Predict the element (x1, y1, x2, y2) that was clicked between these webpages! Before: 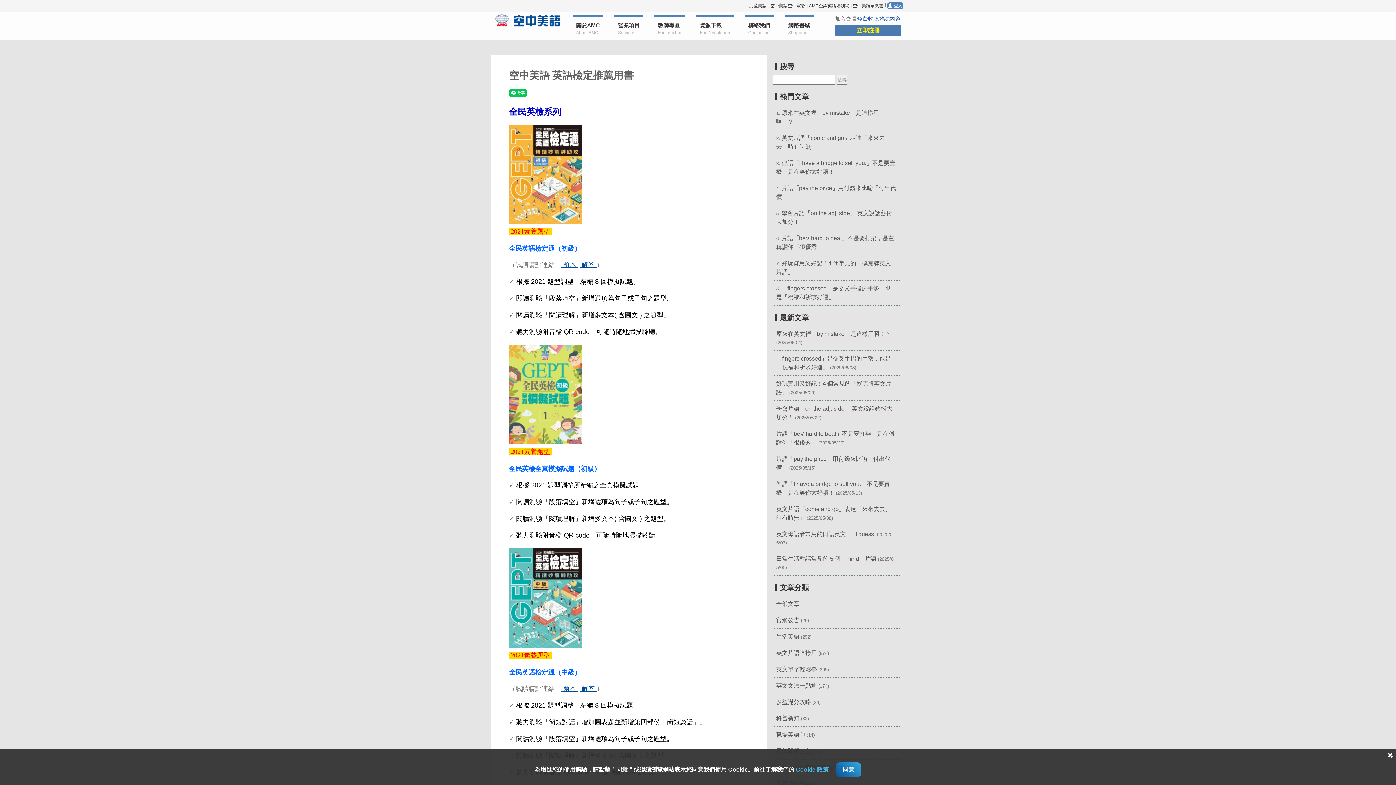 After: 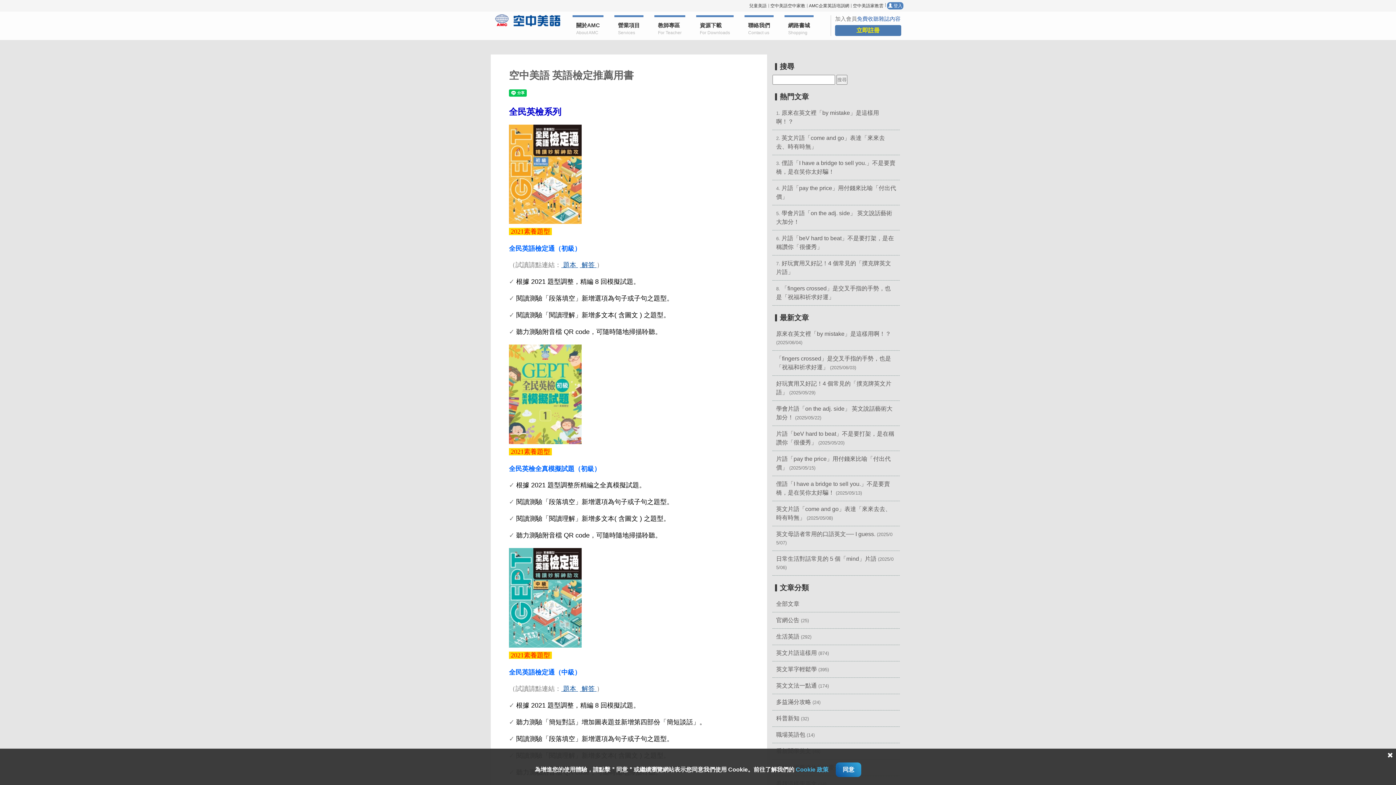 Action: label: 兒童美語 bbox: (749, 3, 766, 8)